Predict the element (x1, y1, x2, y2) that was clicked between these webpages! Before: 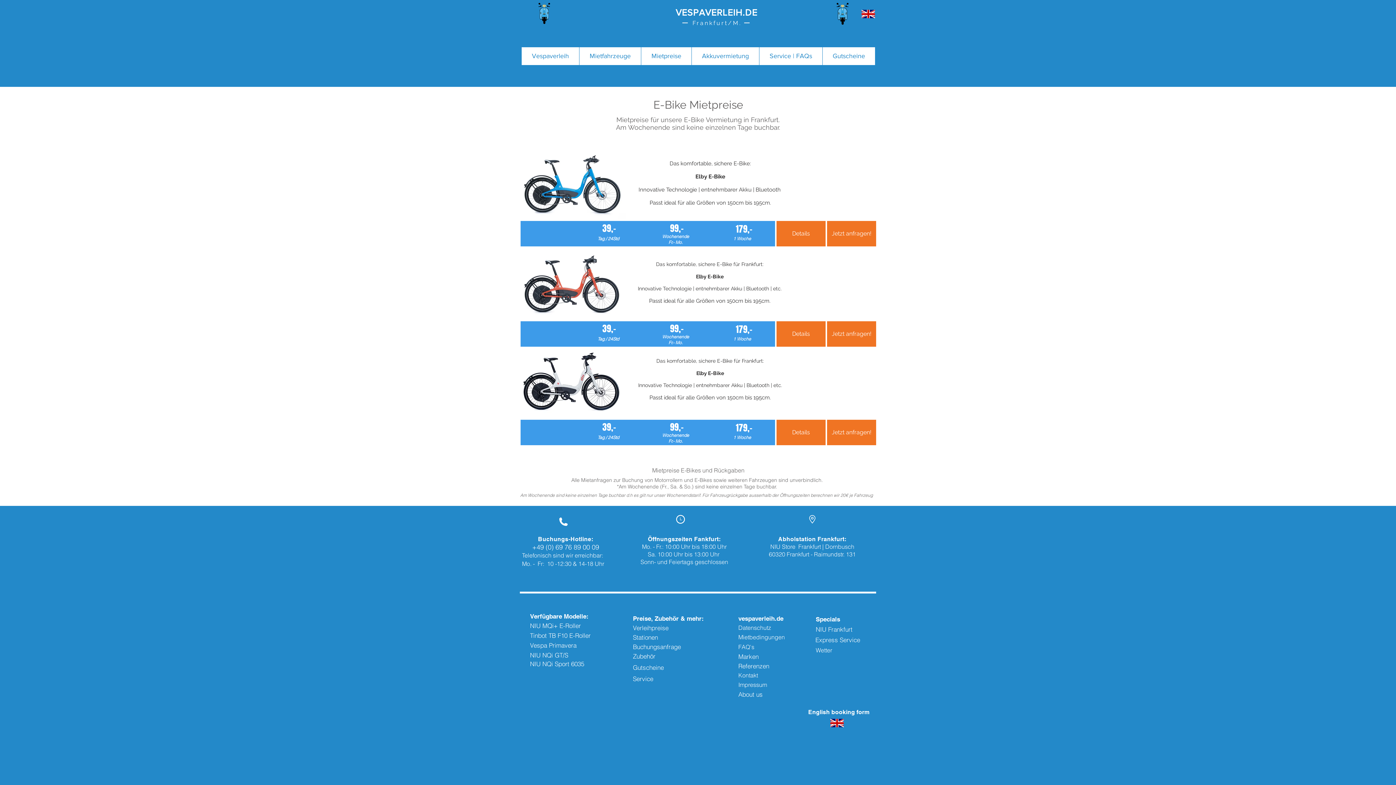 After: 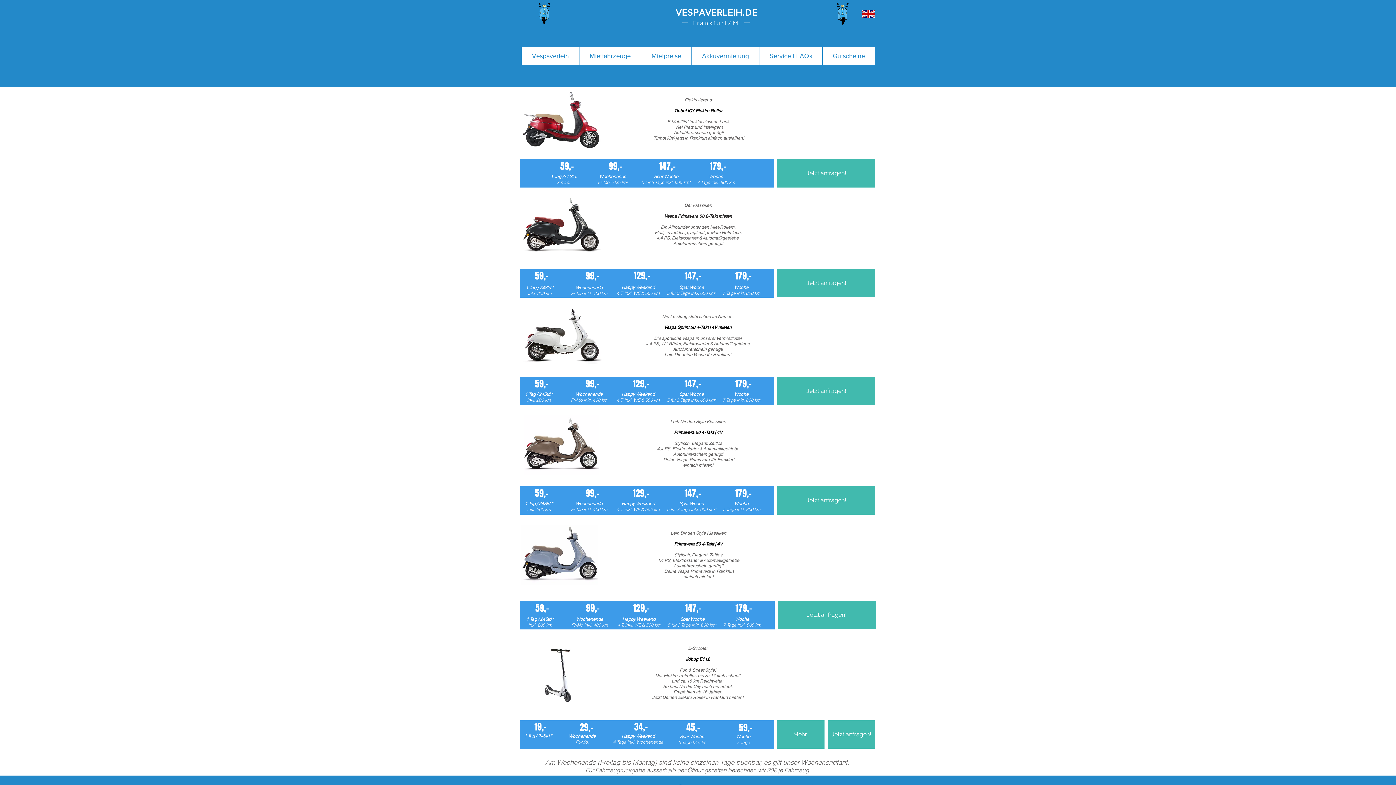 Action: bbox: (633, 625, 668, 632) label: Verleihpreise